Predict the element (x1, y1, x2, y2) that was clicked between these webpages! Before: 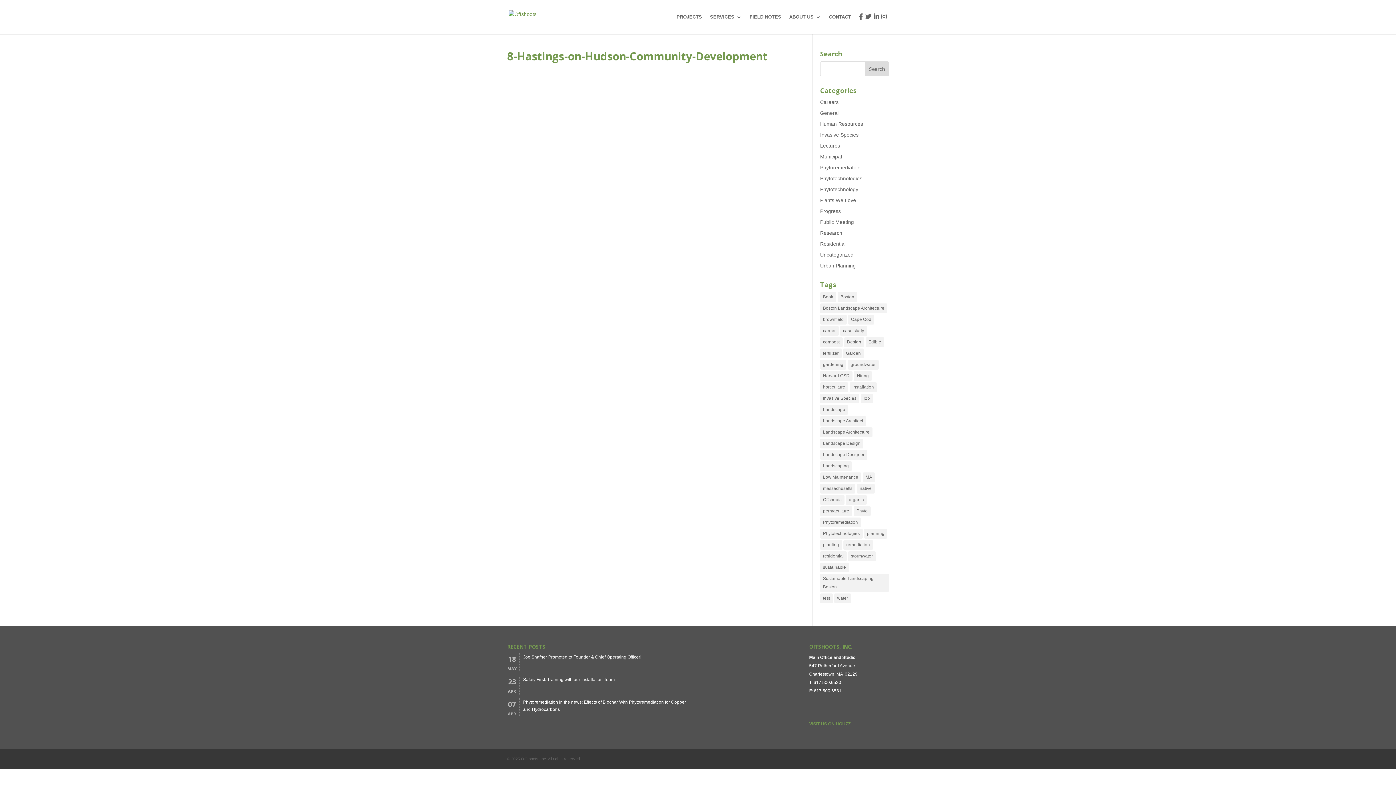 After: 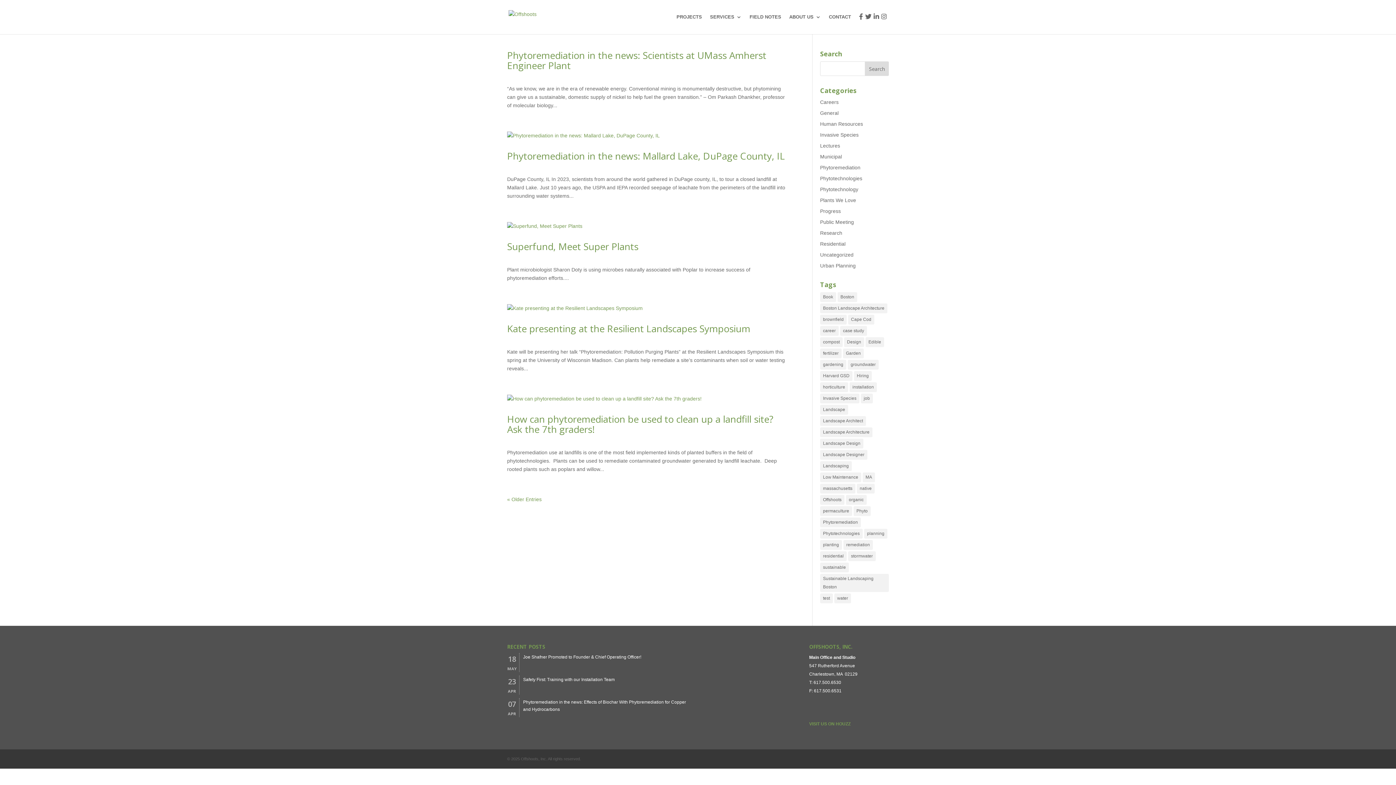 Action: bbox: (820, 517, 861, 527) label: Phytoremediation (23 items)